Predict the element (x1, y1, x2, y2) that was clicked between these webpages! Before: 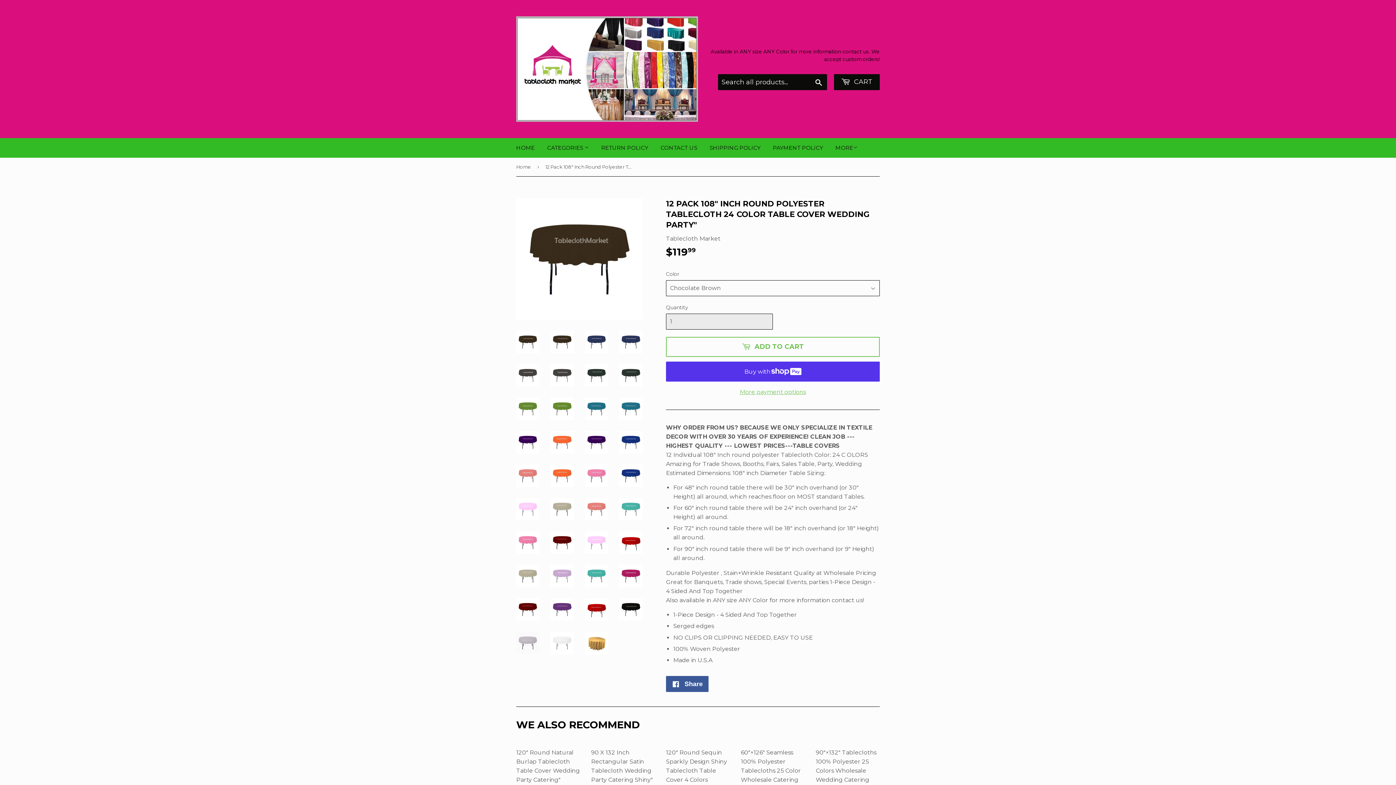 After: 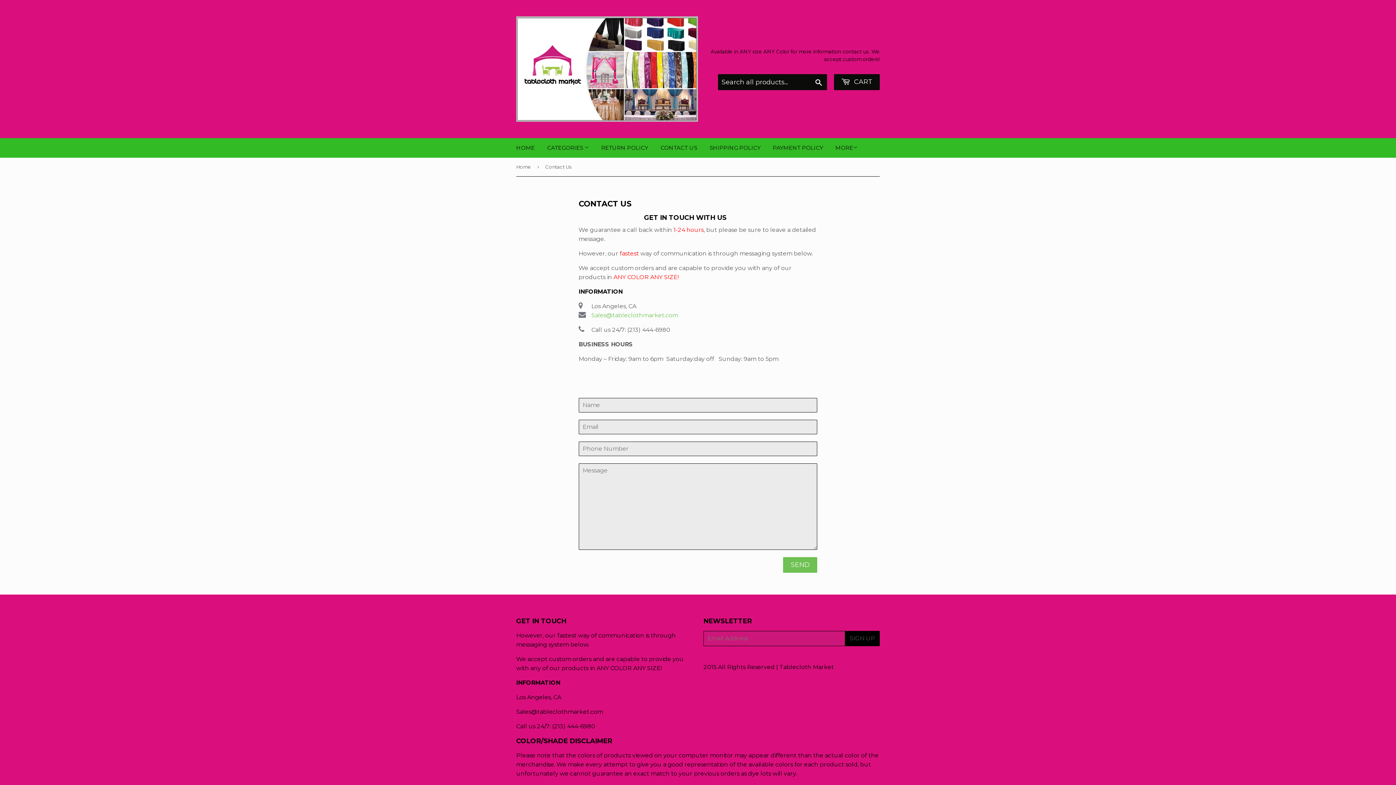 Action: bbox: (655, 138, 702, 157) label: CONTACT US